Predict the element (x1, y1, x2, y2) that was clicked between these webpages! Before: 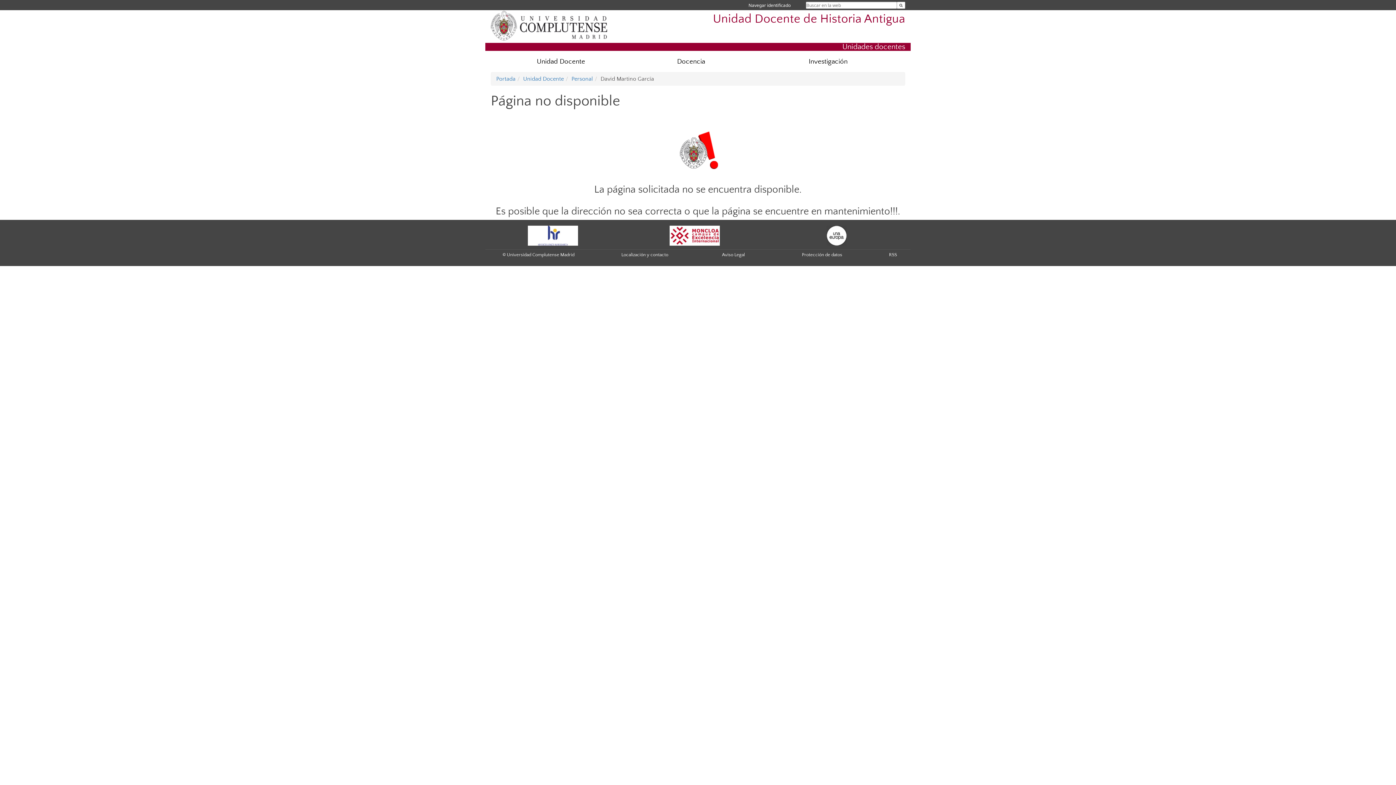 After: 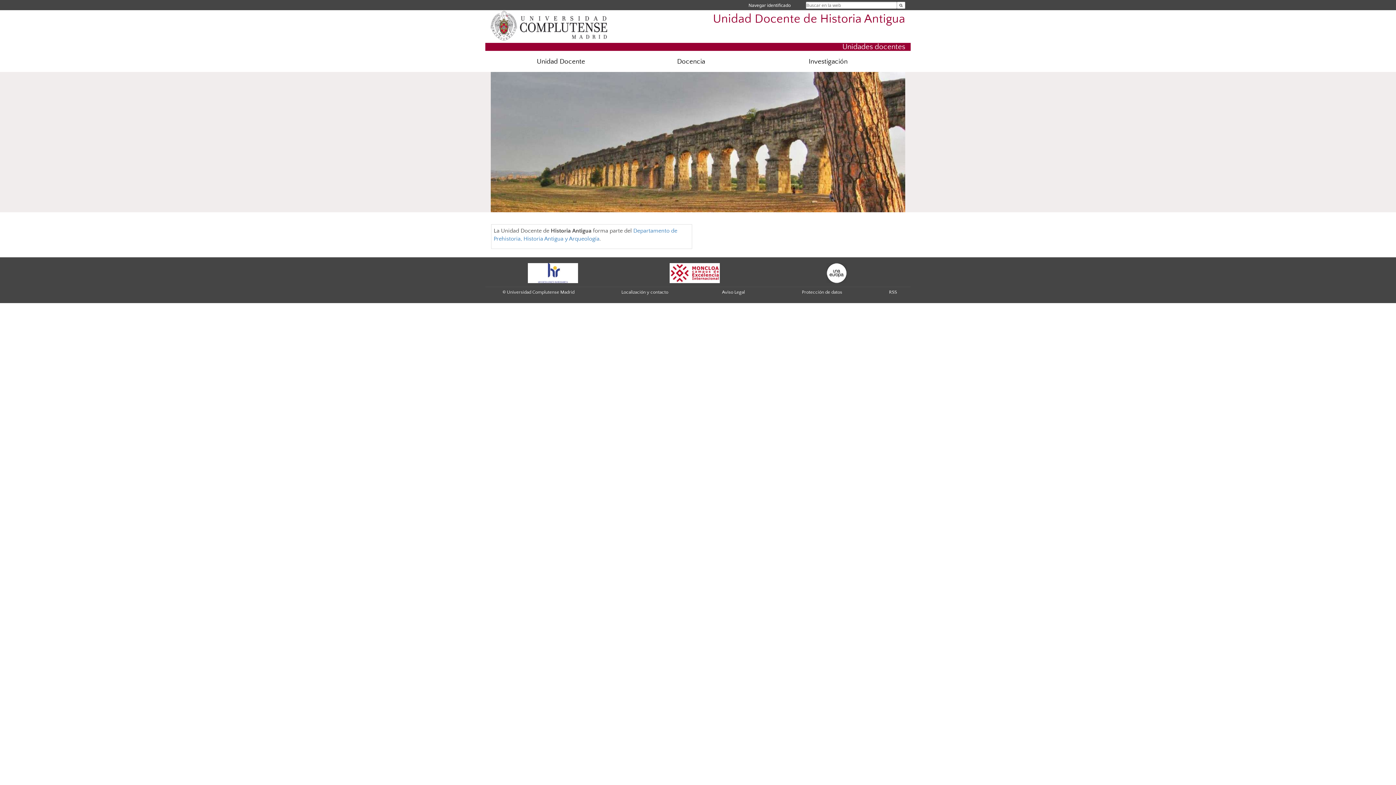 Action: label: Portada bbox: (496, 75, 515, 82)